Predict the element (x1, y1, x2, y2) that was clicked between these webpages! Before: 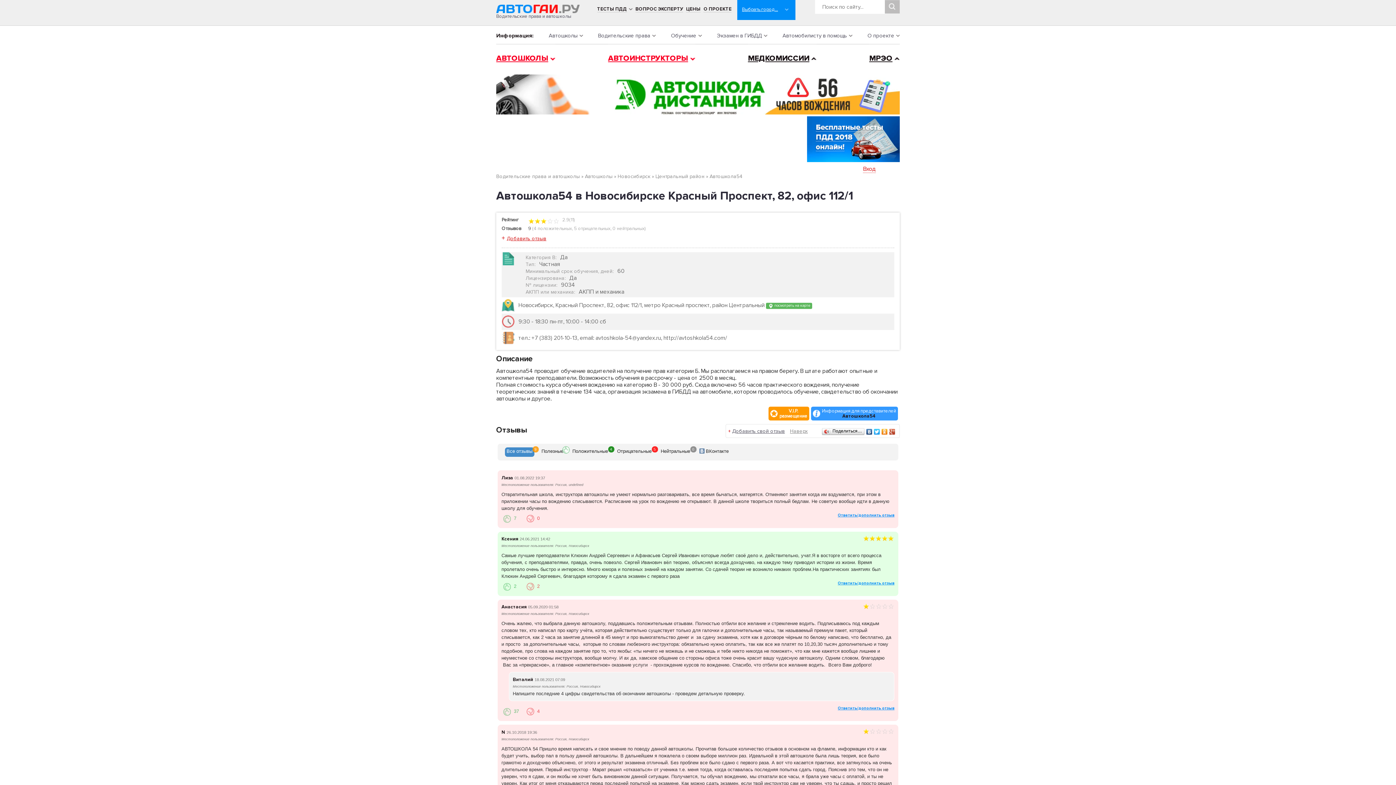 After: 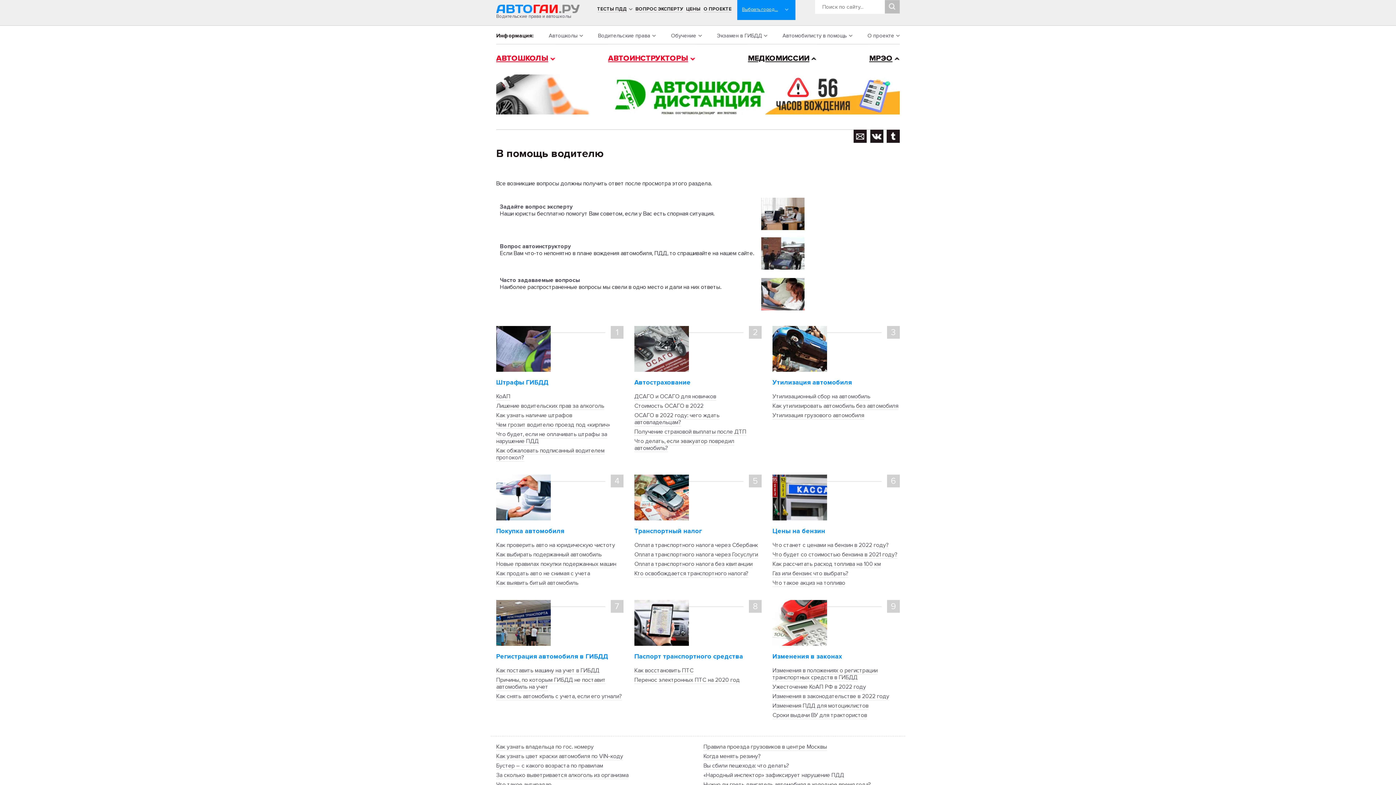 Action: label: Автомобилисту в помощь bbox: (782, 32, 847, 38)